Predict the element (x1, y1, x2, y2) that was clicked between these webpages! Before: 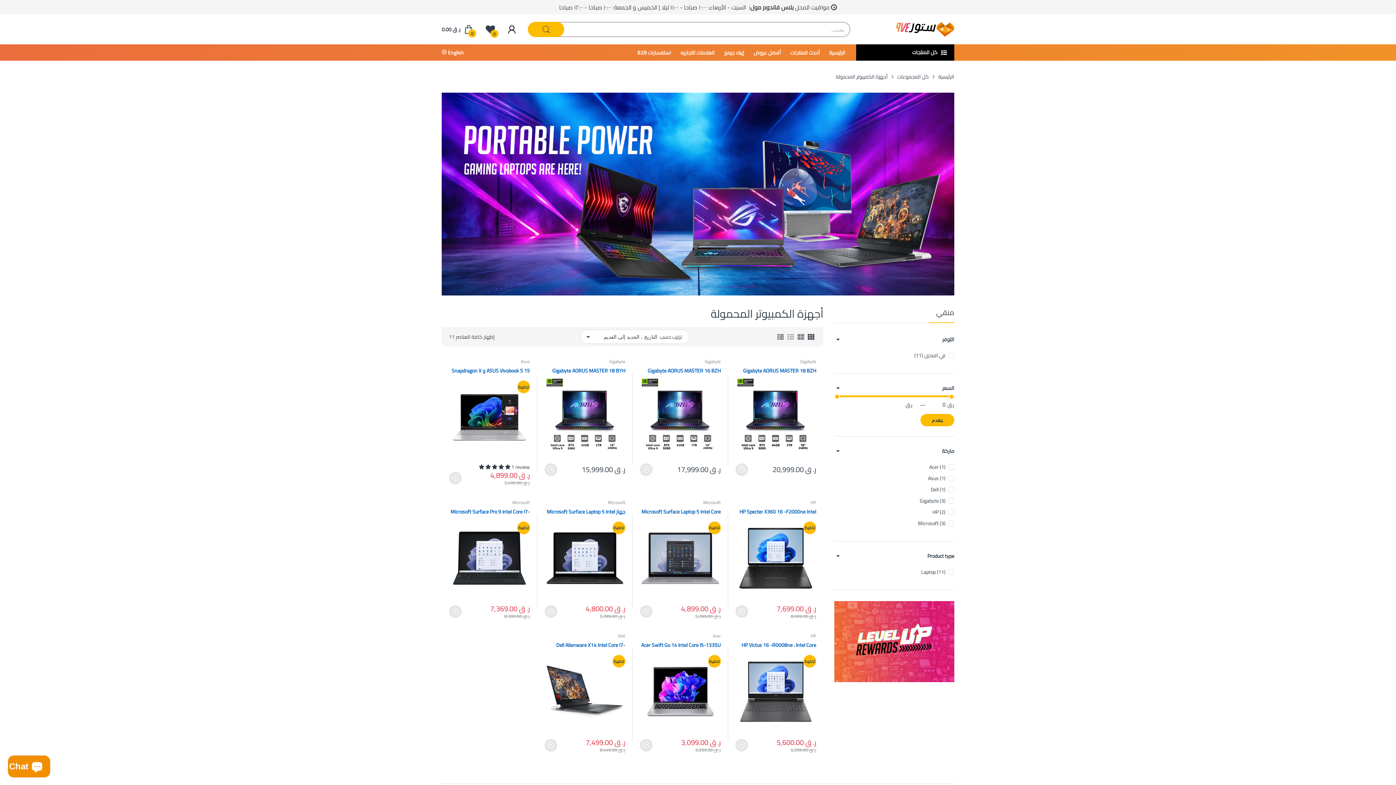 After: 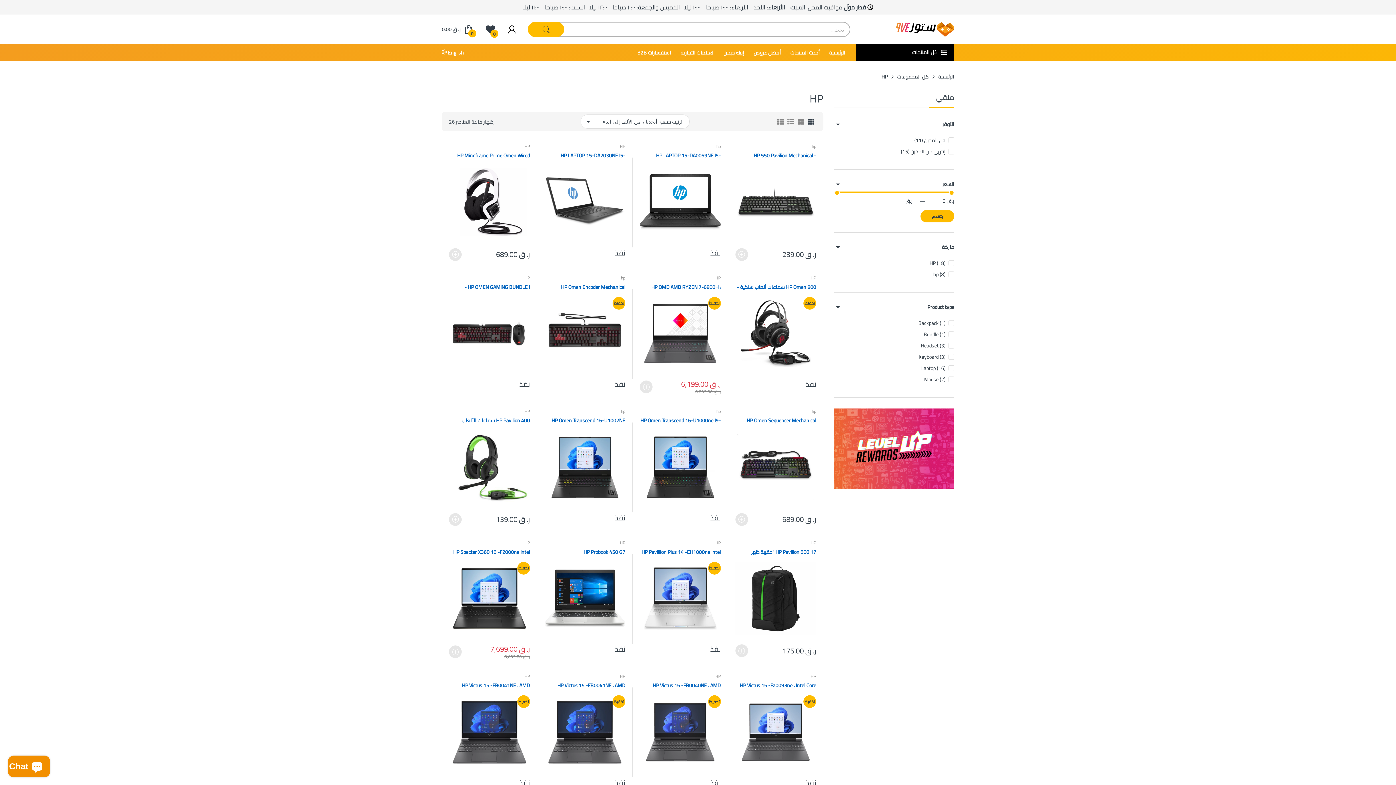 Action: bbox: (810, 632, 816, 640) label: HP